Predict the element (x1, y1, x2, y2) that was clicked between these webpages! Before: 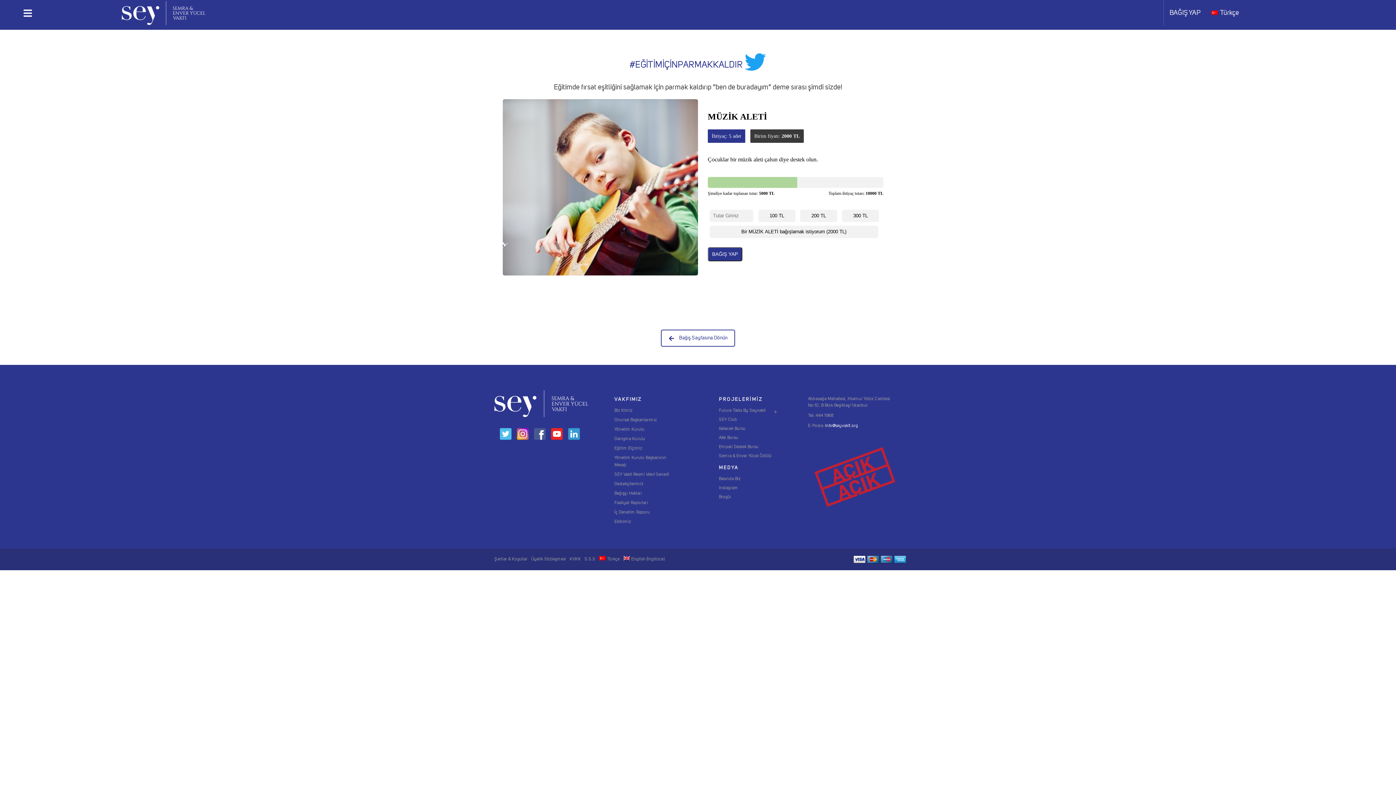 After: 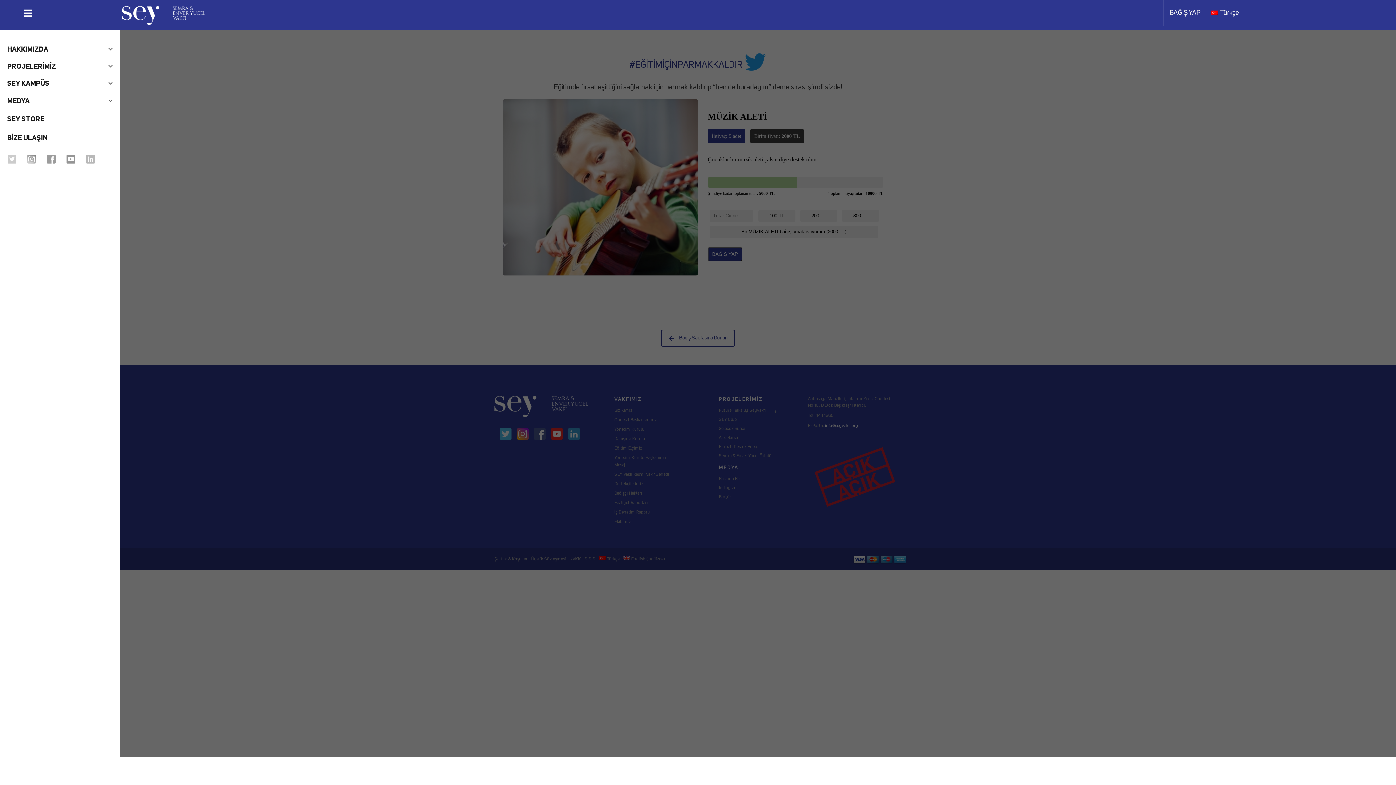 Action: label: MENU bbox: (5, -3, 53, 29)